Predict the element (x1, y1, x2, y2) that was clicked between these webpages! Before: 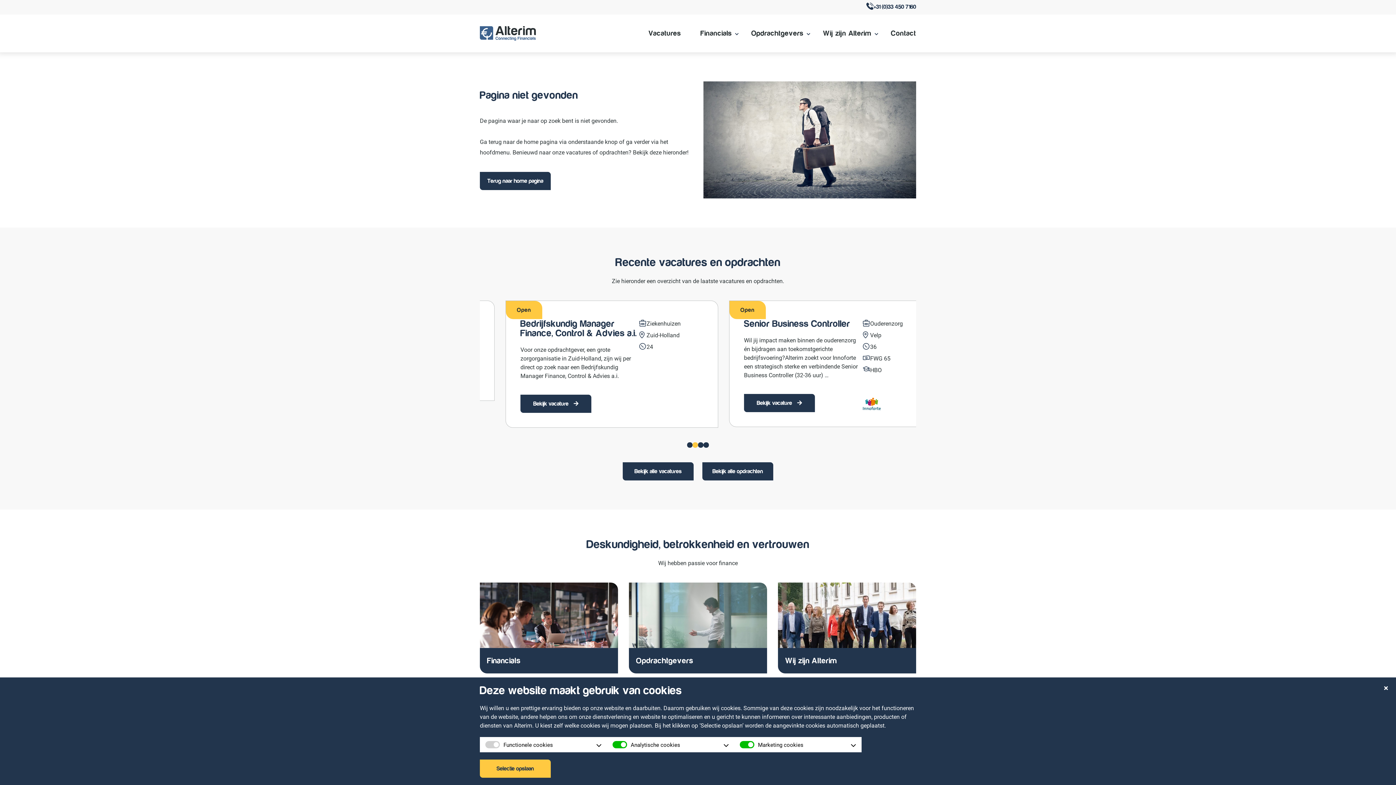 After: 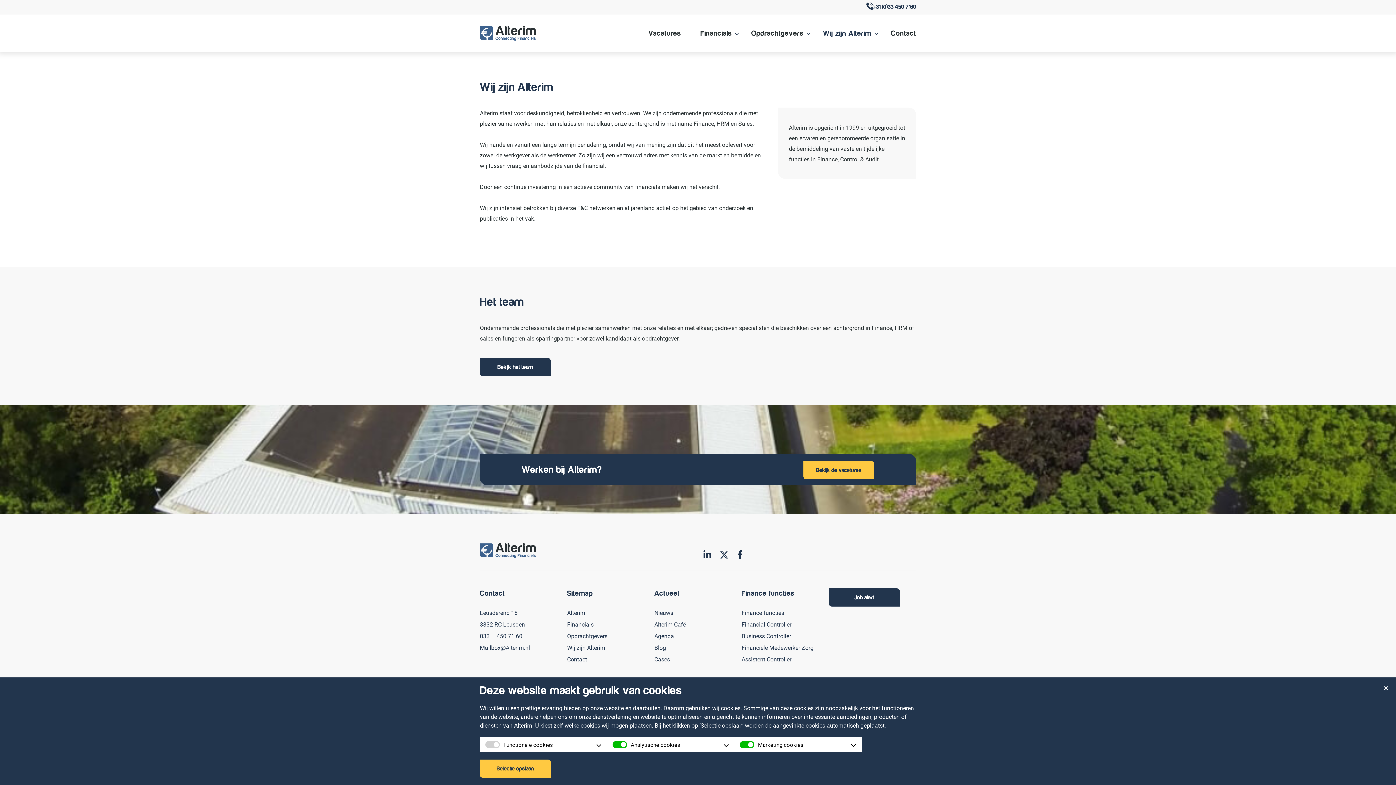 Action: bbox: (778, 582, 916, 673) label: Wij zijn Alterim 

Wij investeren in een actieve community van financials en maken zo het verschil.